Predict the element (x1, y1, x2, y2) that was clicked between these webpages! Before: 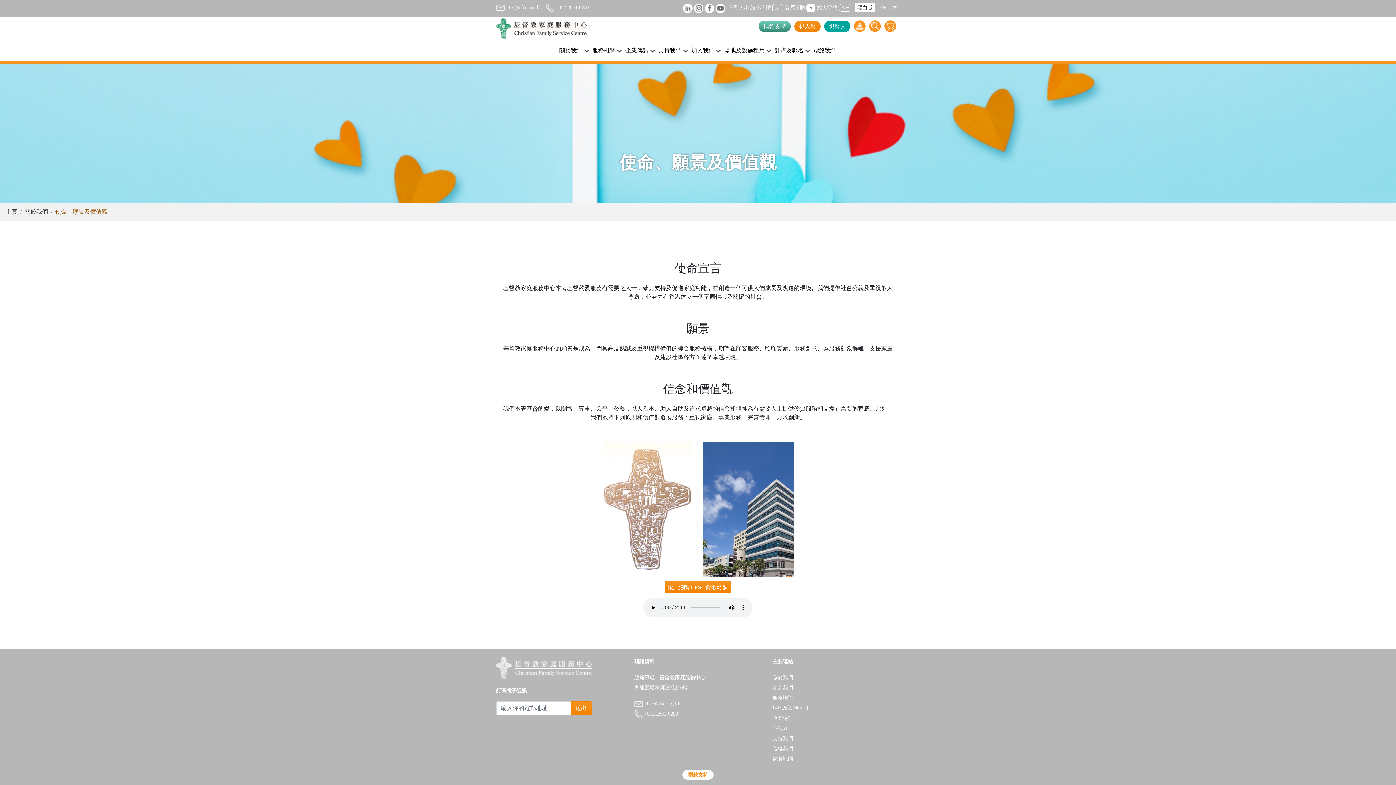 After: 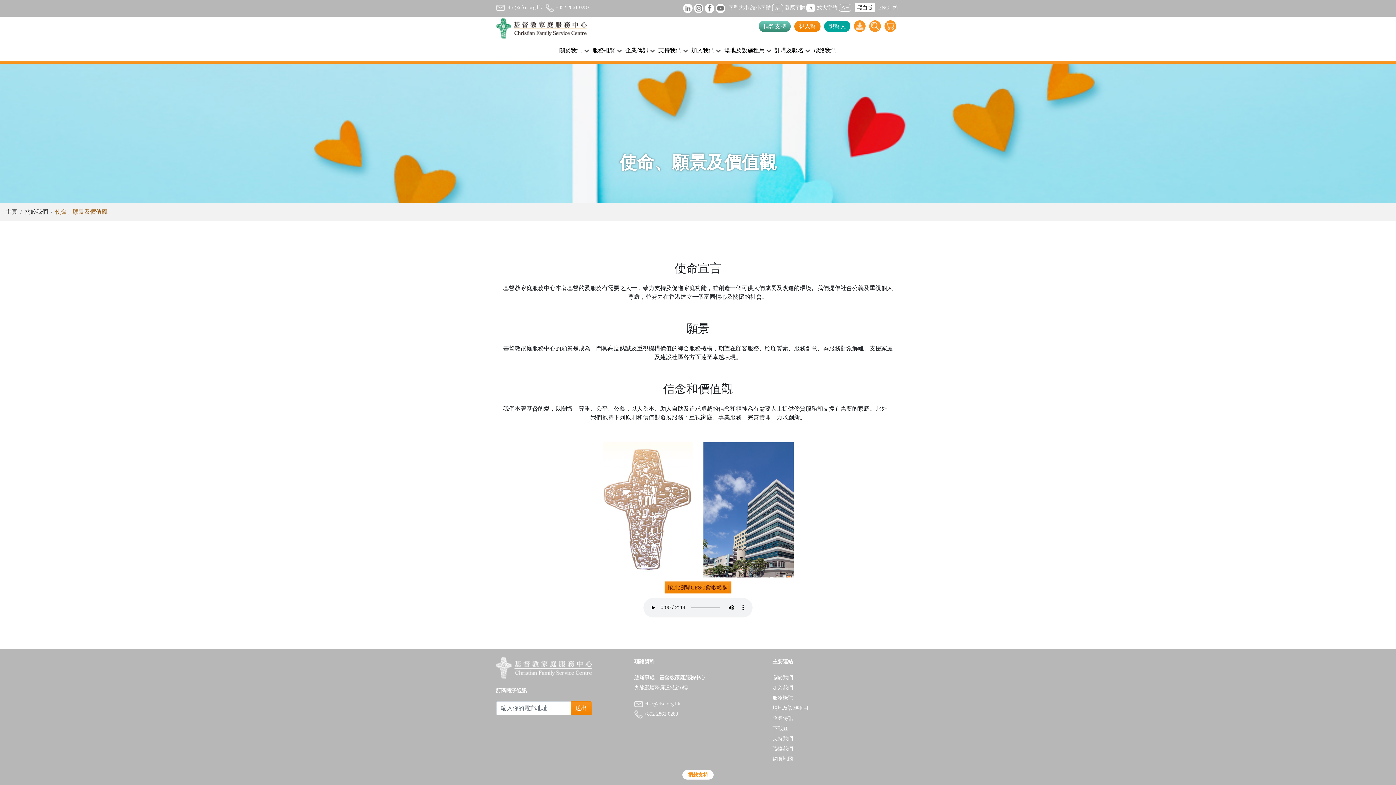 Action: label: 按此瀏覽CFSC會歌歌詞 bbox: (664, 581, 731, 593)